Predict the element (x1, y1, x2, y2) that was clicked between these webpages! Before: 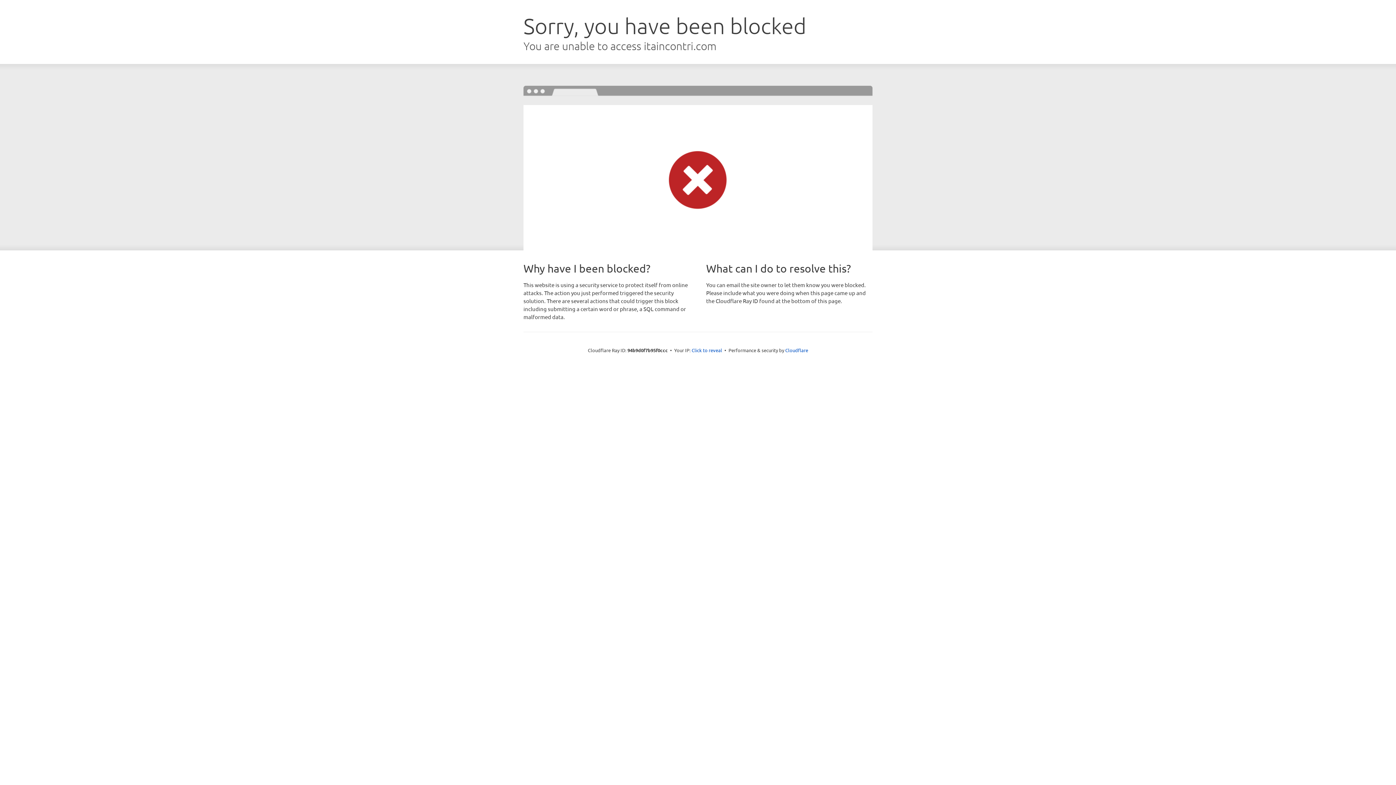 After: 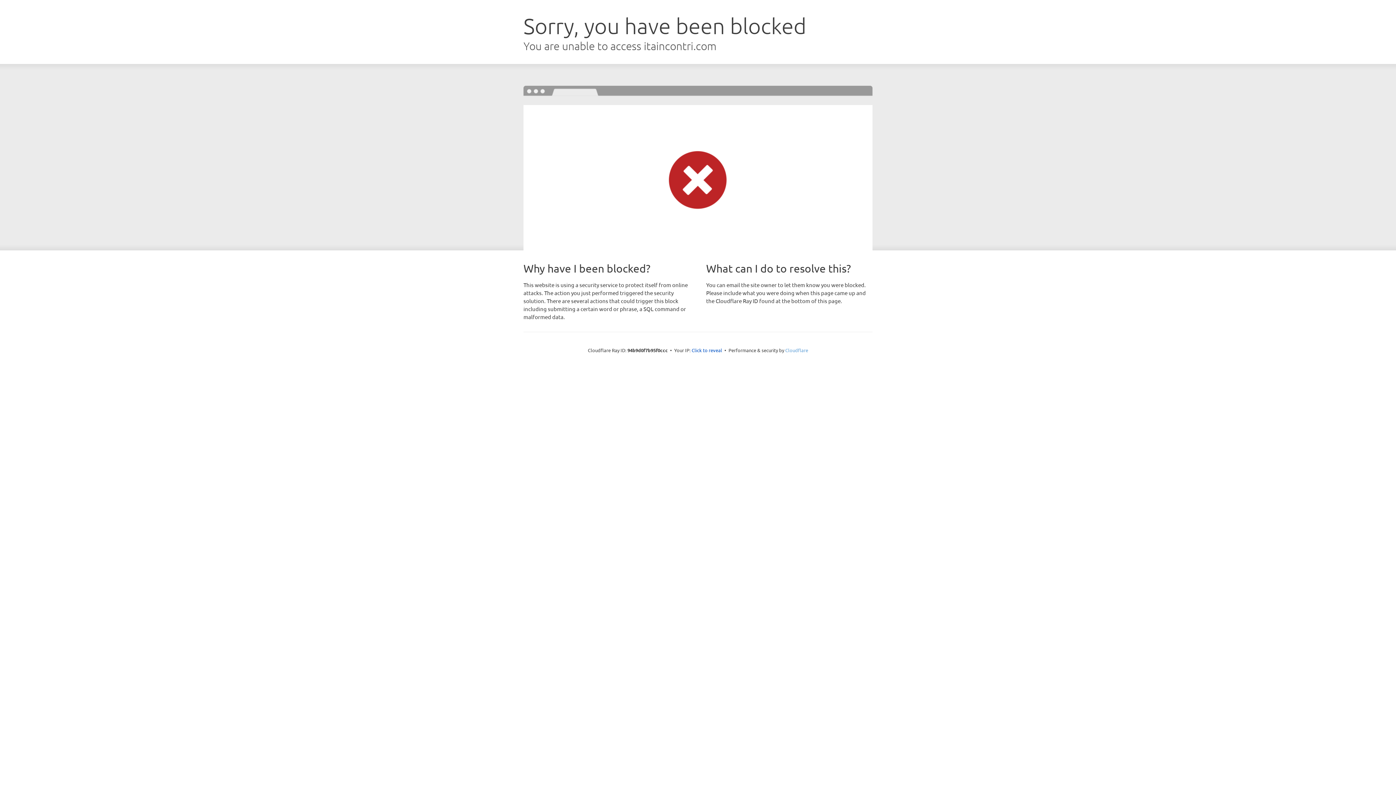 Action: bbox: (785, 347, 808, 353) label: Cloudflare